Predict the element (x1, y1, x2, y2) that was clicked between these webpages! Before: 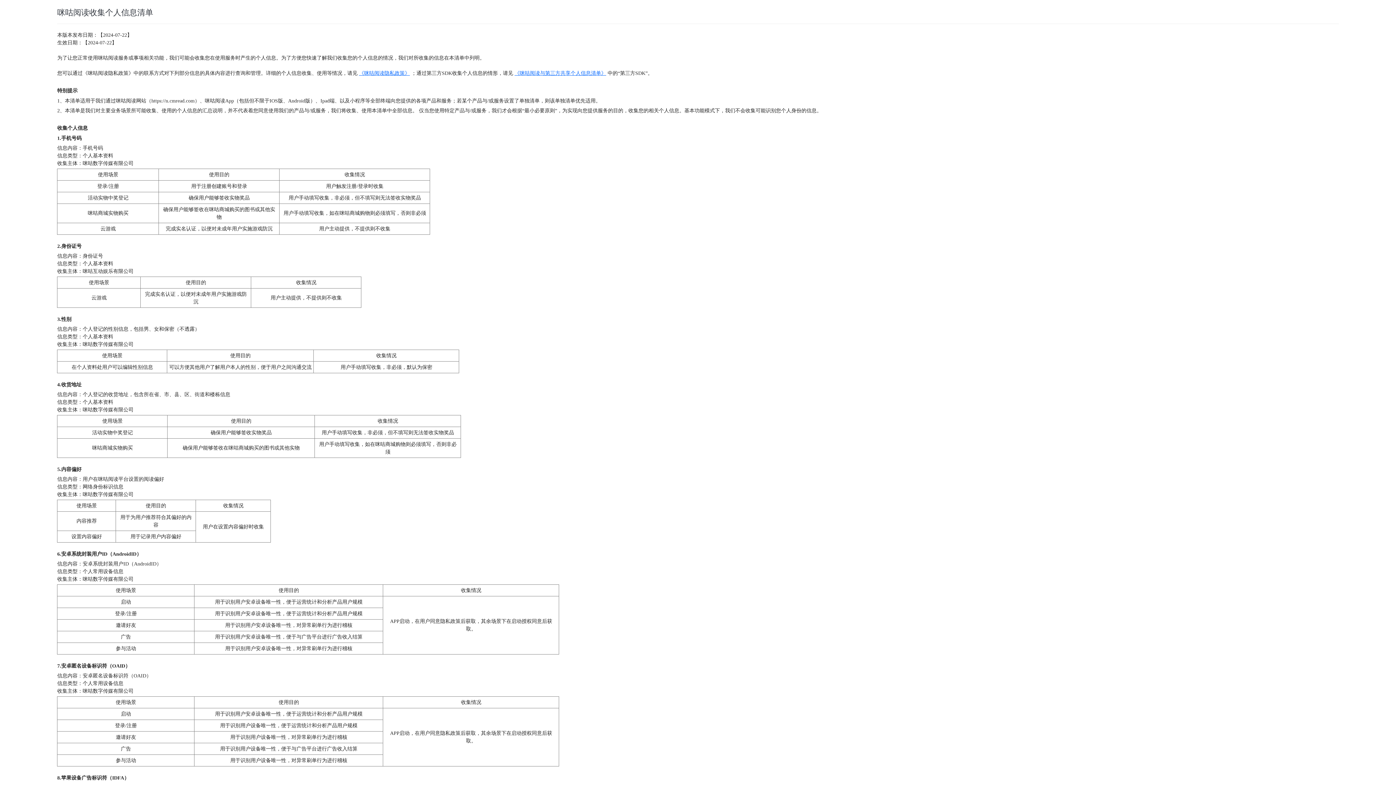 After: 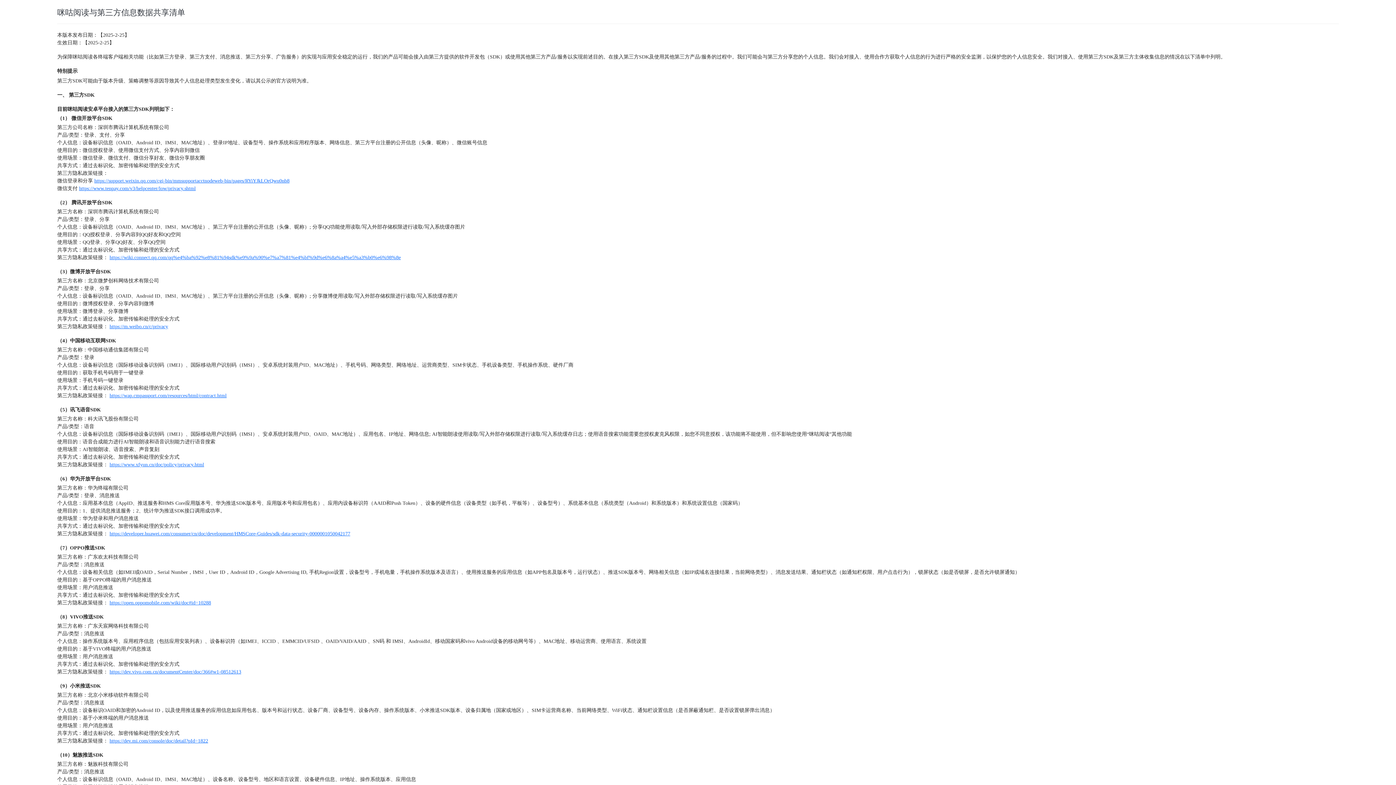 Action: label: 《咪咕阅读与第三方共享个人信息清单》 bbox: (514, 70, 606, 76)